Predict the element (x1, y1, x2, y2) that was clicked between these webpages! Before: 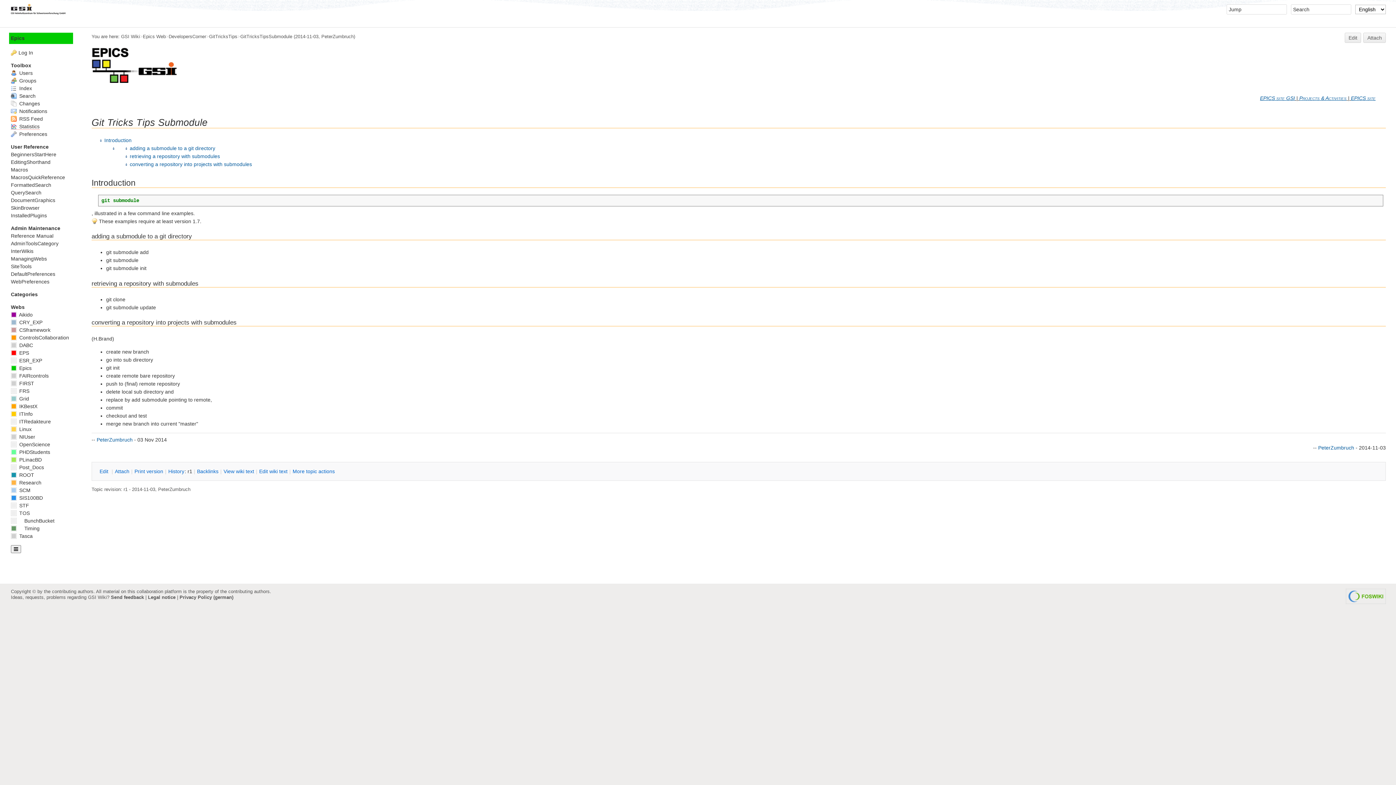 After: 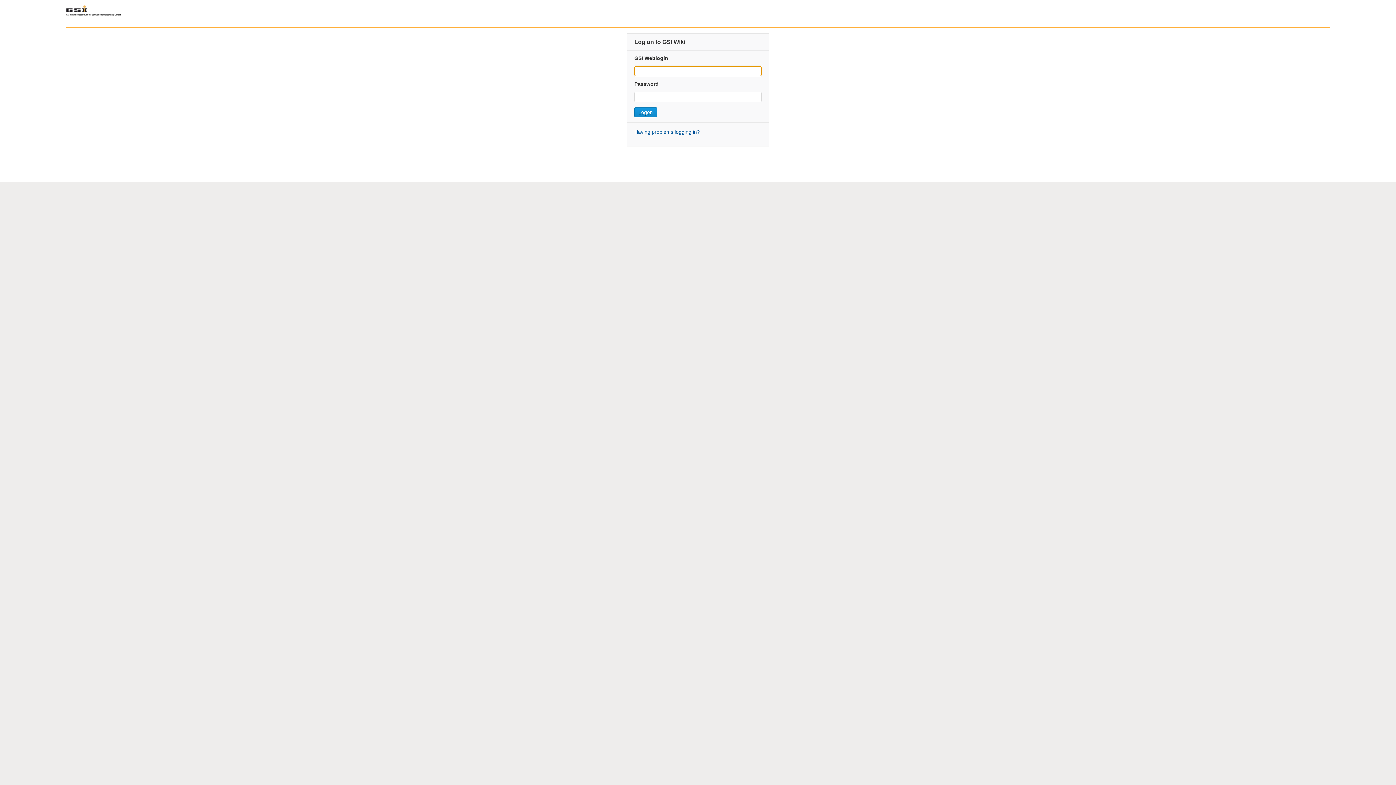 Action: label: SkinBrowser bbox: (10, 205, 39, 210)